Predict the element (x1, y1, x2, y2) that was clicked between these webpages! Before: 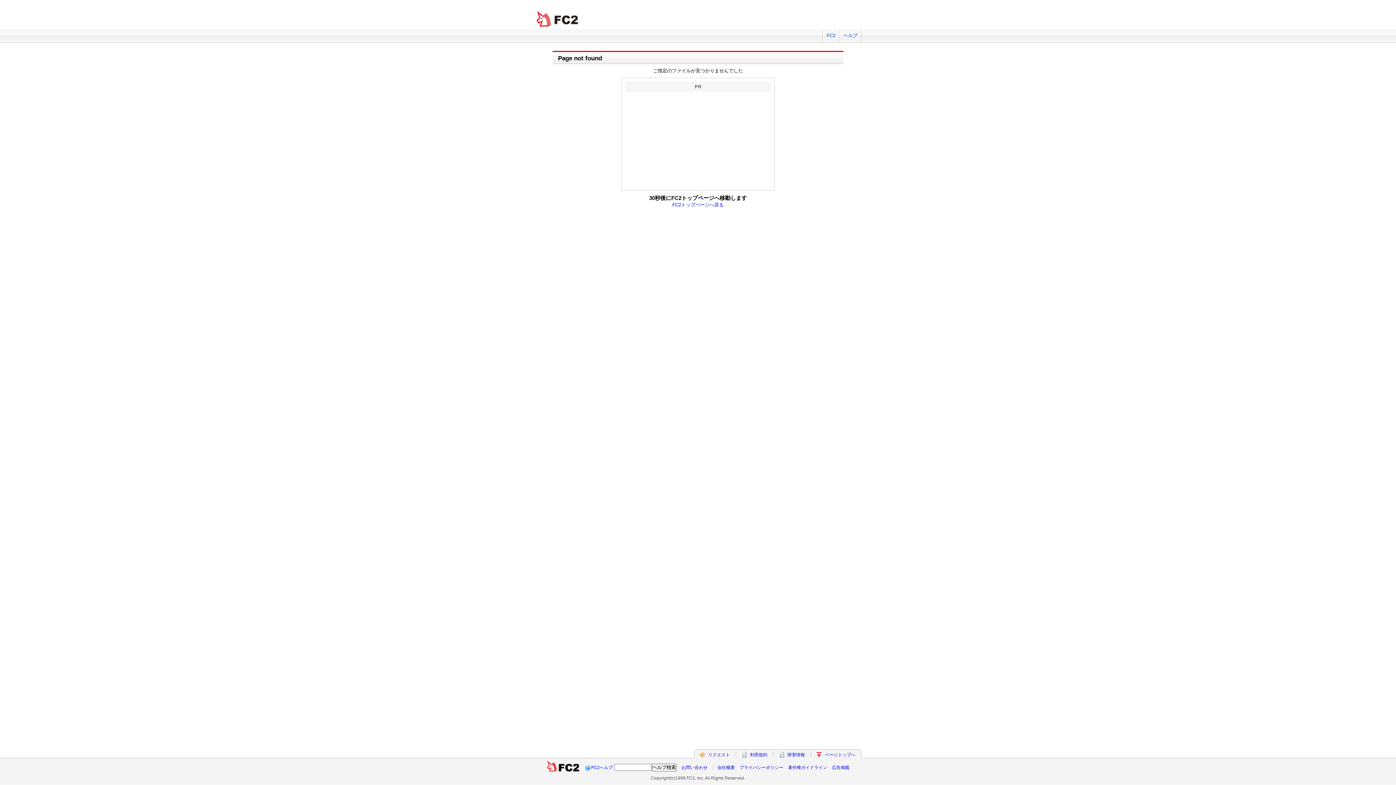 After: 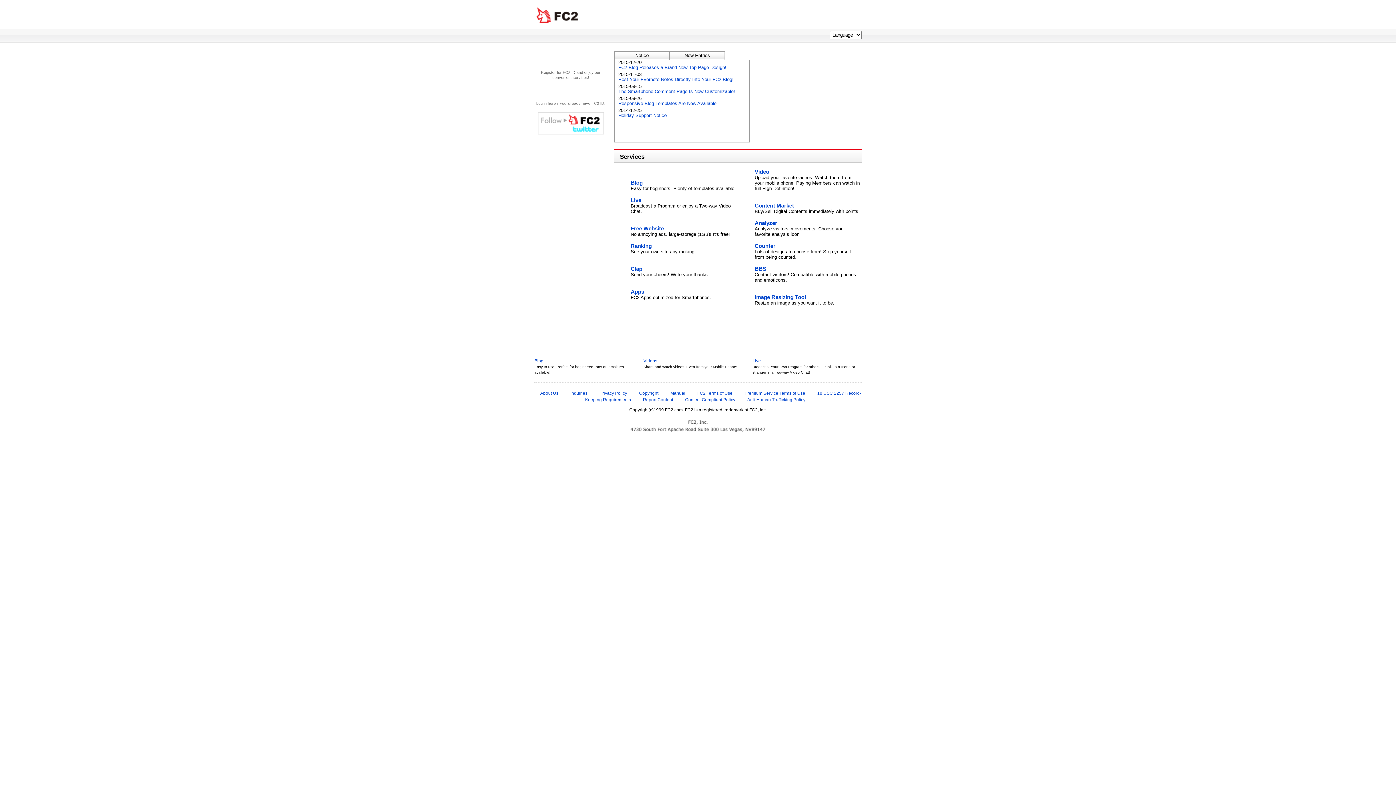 Action: label: ページトップへ bbox: (825, 752, 855, 757)